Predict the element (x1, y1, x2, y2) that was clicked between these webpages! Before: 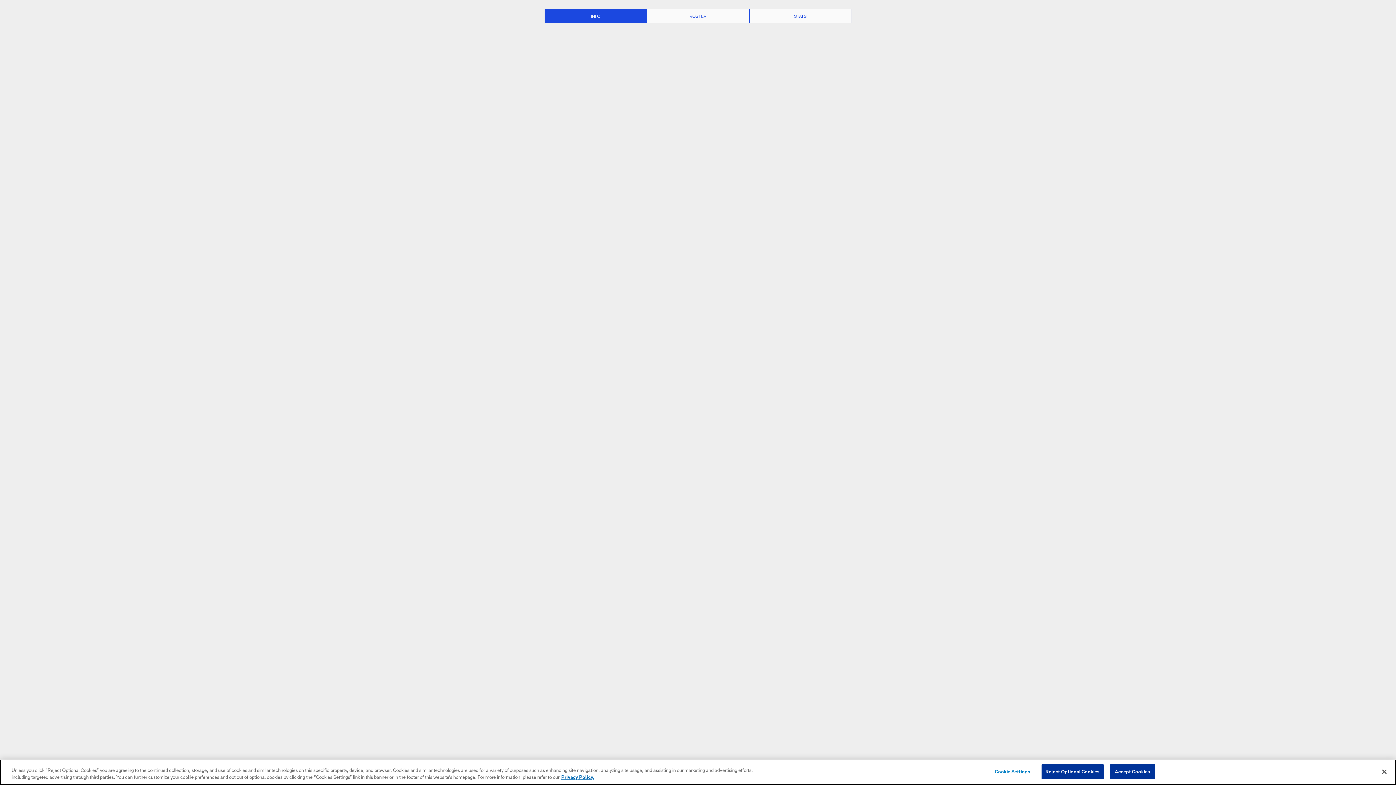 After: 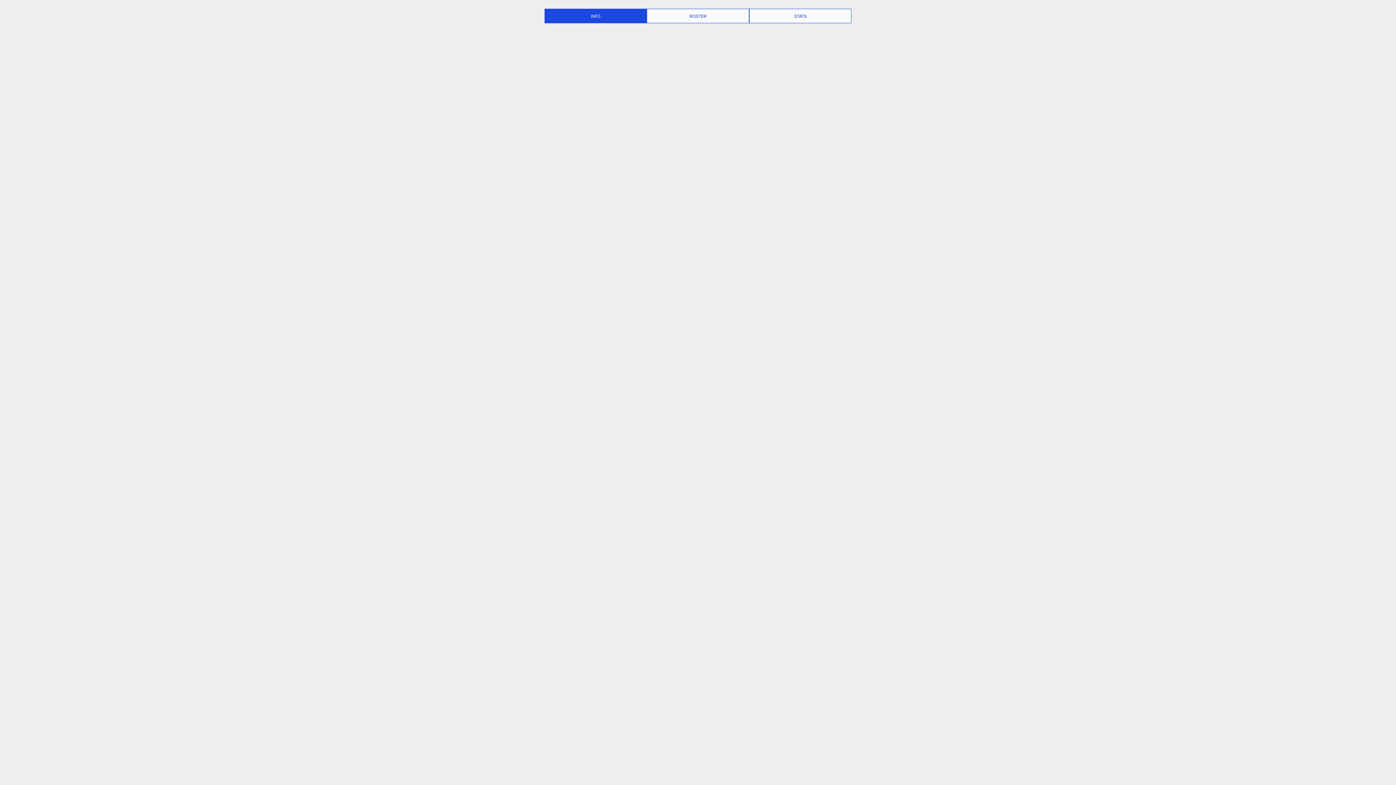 Action: bbox: (1110, 764, 1155, 779) label: Accept Cookies